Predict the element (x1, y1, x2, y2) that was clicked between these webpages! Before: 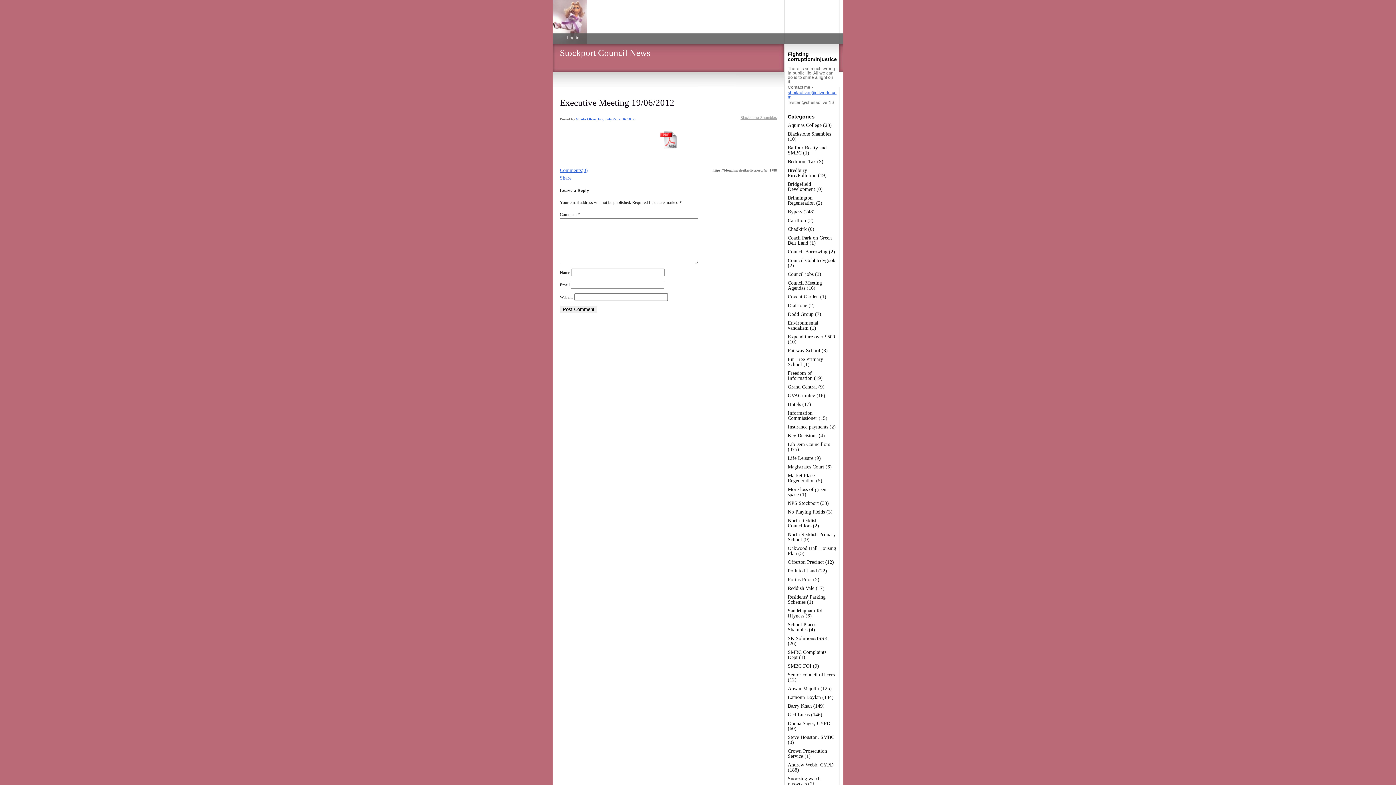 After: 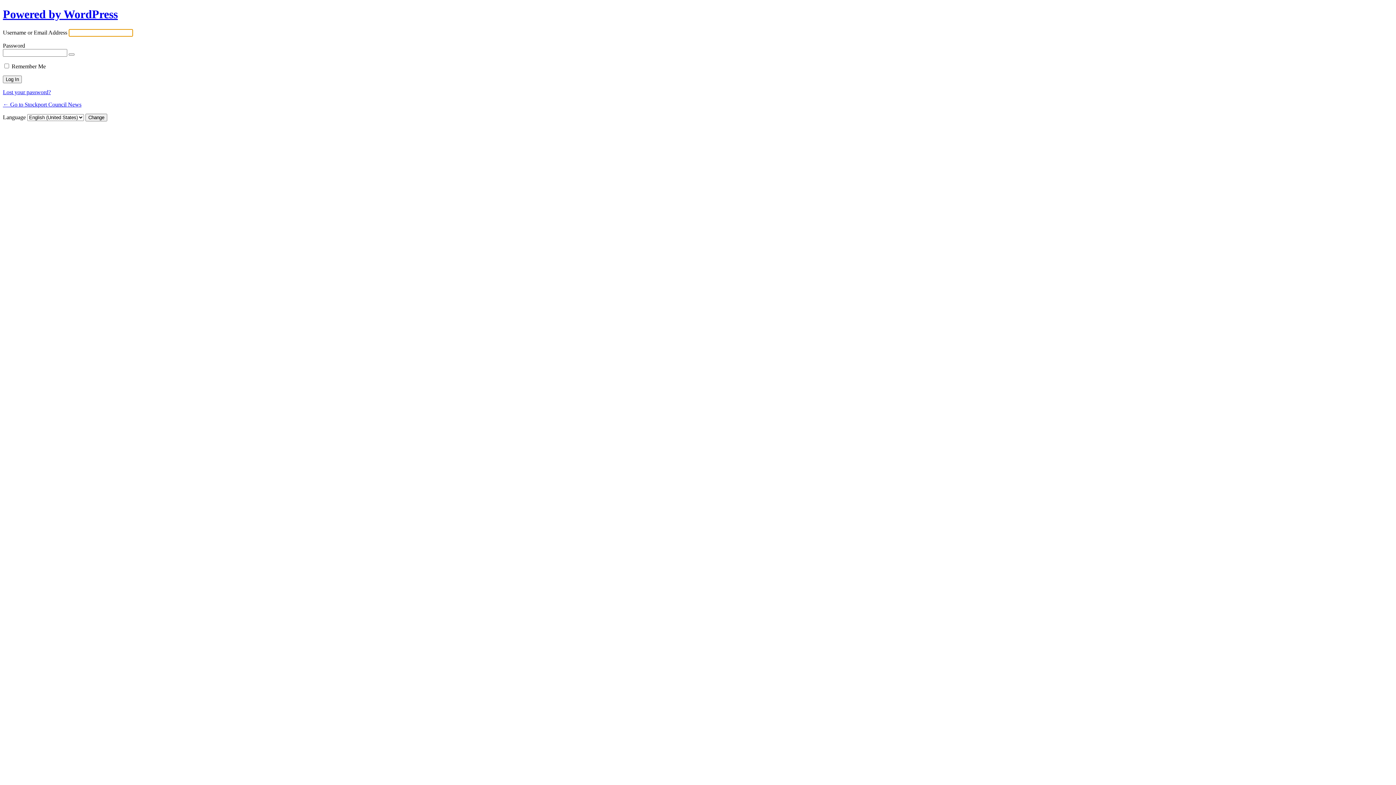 Action: label: Log in bbox: (567, 35, 579, 40)